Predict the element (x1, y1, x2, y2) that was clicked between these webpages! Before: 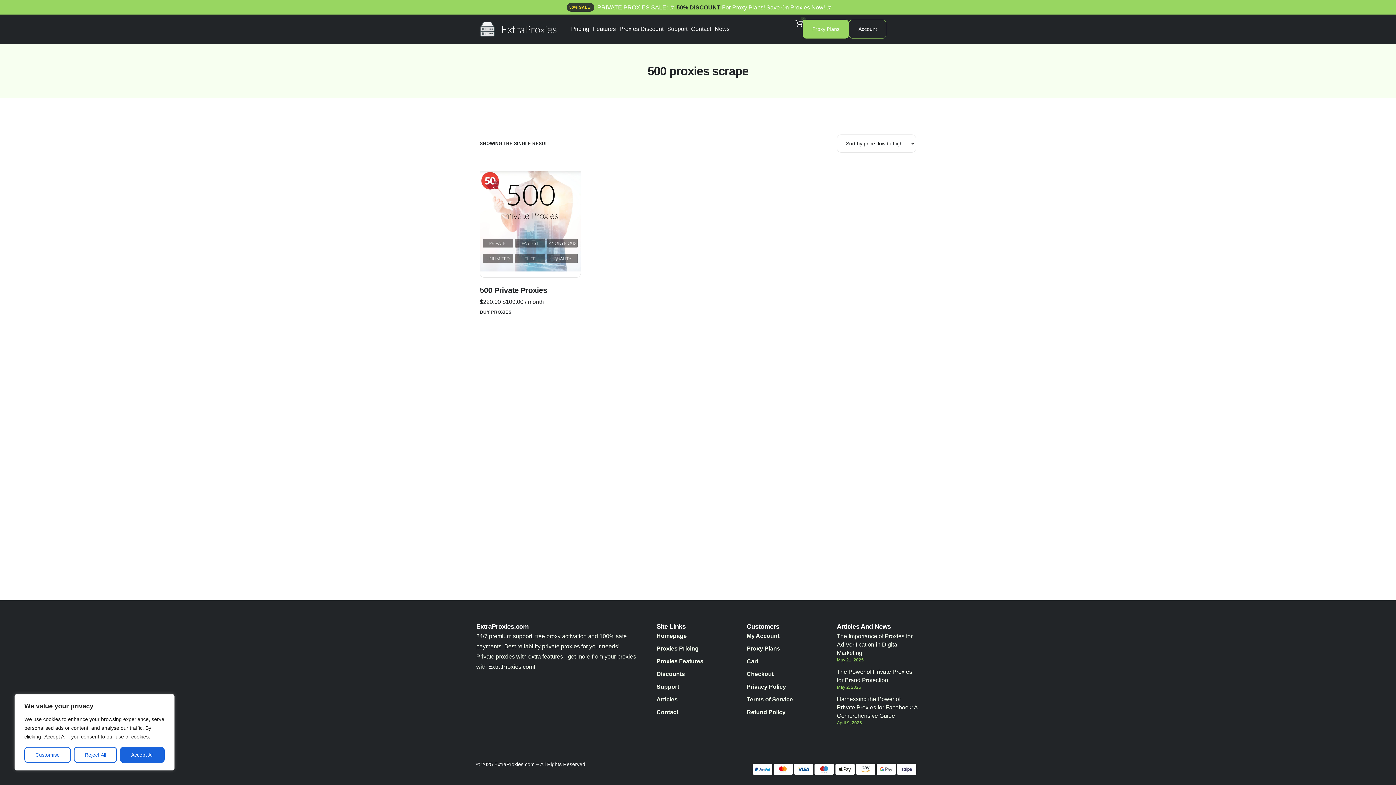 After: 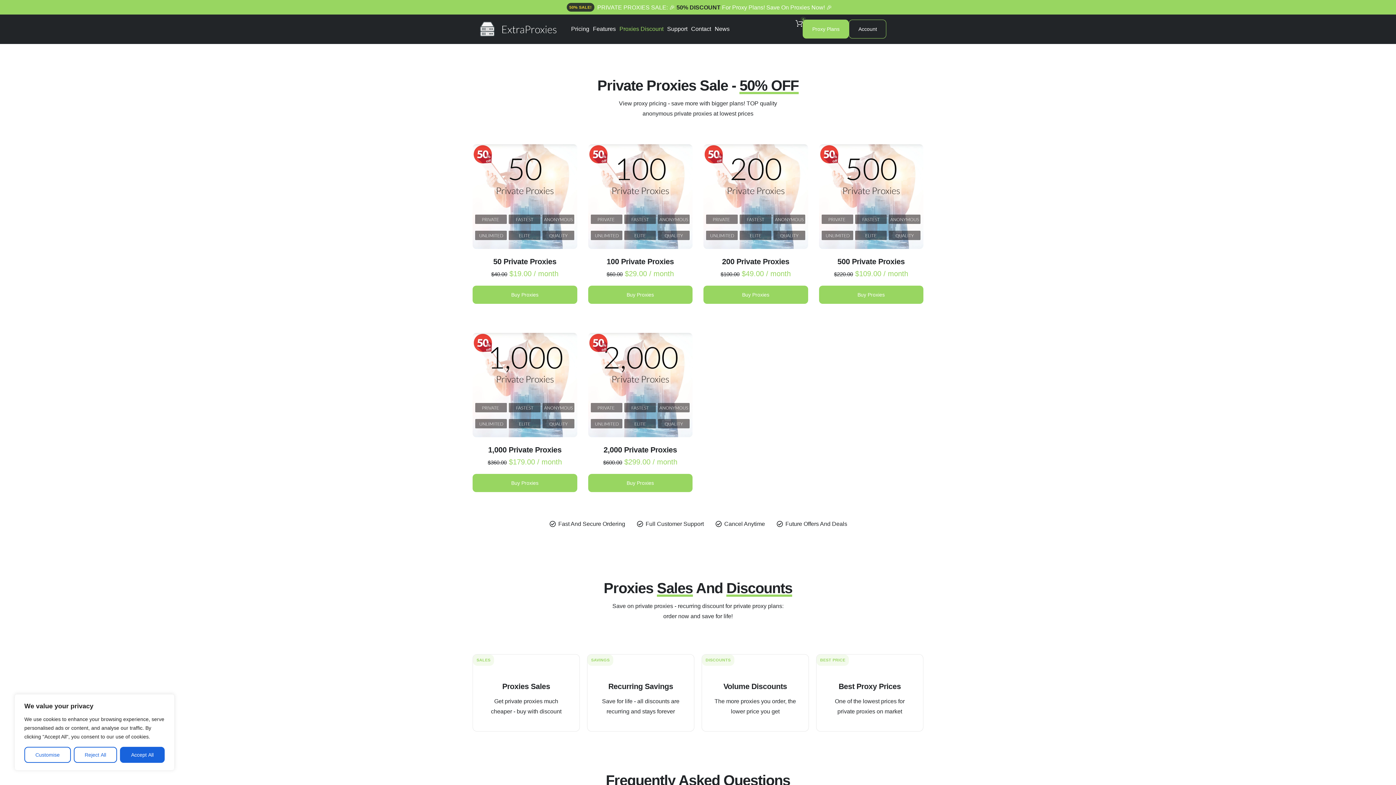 Action: bbox: (619, 26, 663, 32) label: Proxies Discount